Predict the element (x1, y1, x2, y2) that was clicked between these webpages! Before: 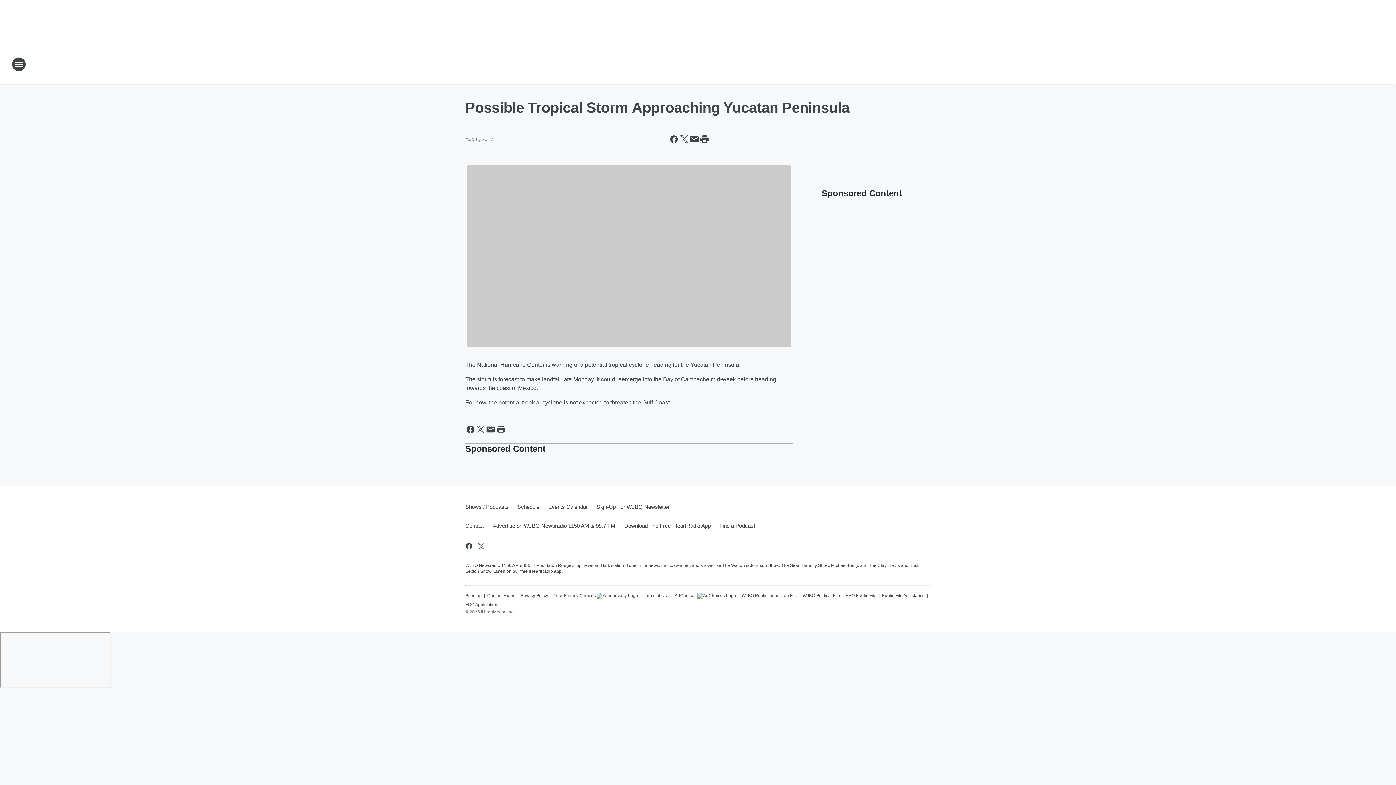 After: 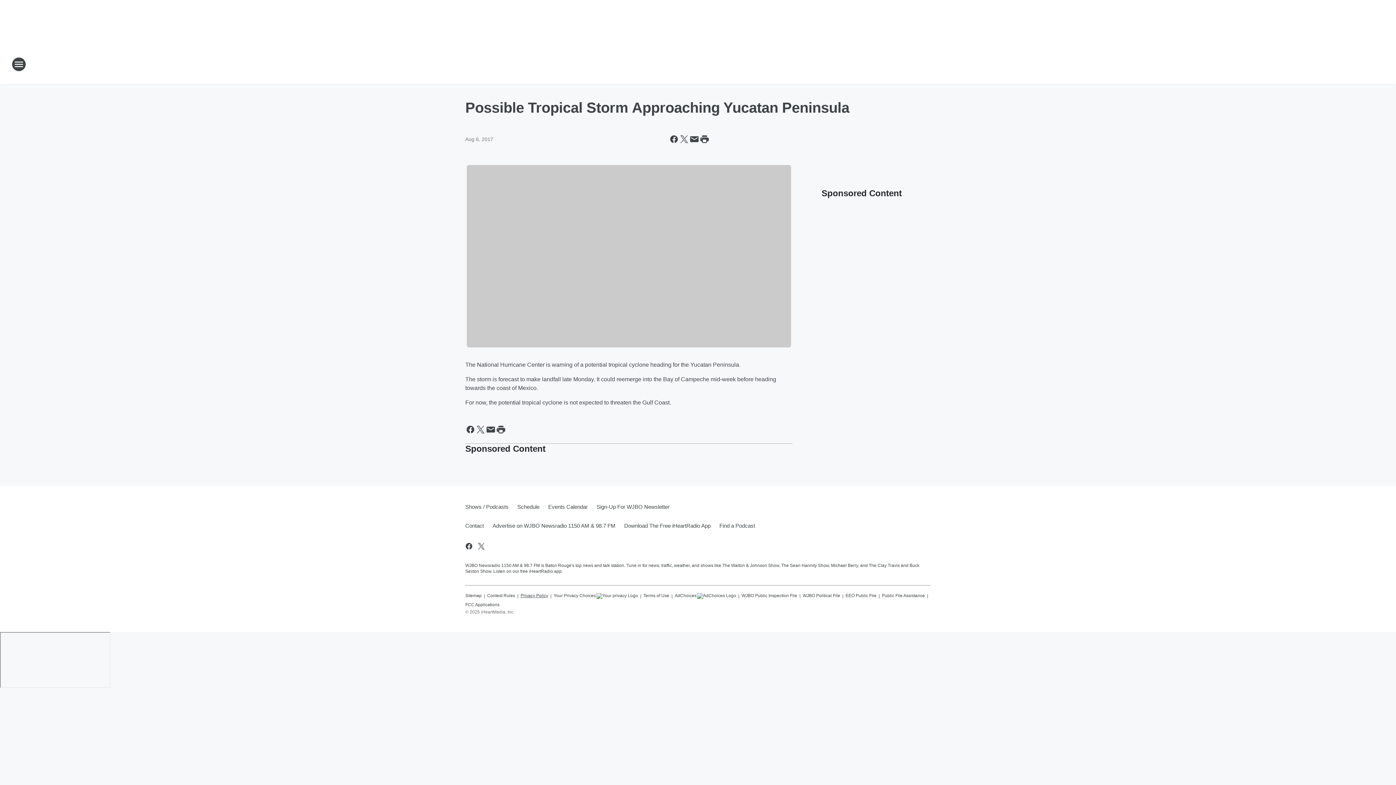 Action: bbox: (520, 590, 548, 599) label: Privacy Policy